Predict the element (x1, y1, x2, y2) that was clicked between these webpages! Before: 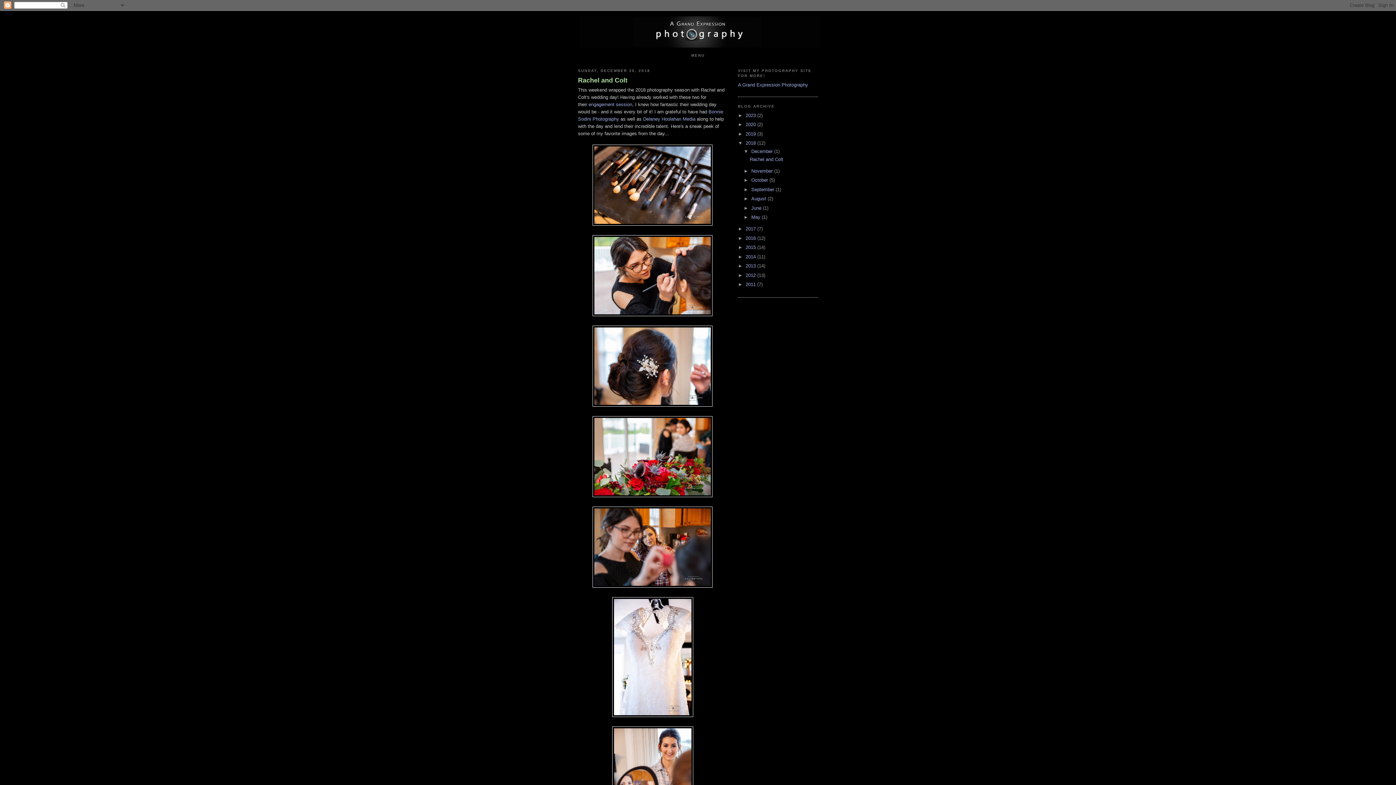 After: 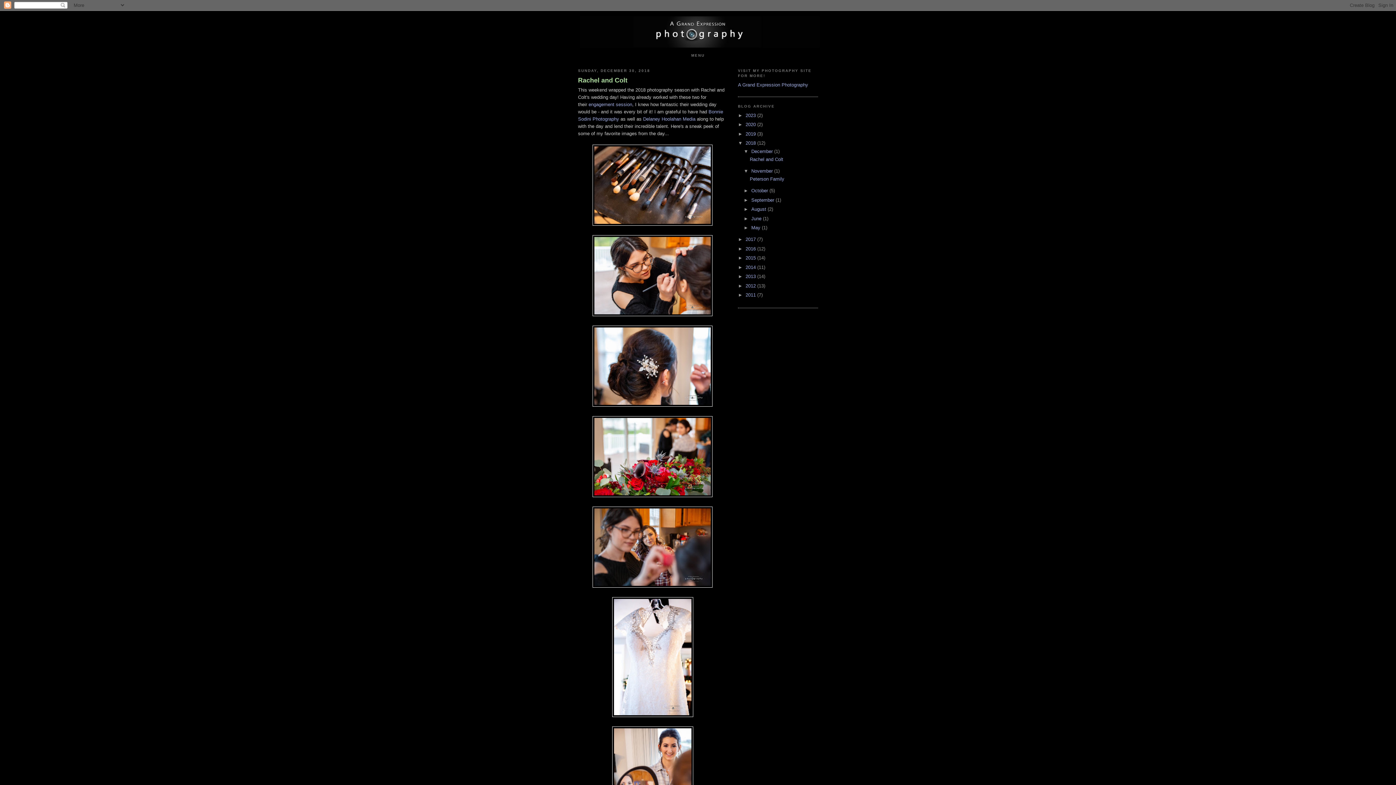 Action: bbox: (743, 168, 751, 173) label: ►  